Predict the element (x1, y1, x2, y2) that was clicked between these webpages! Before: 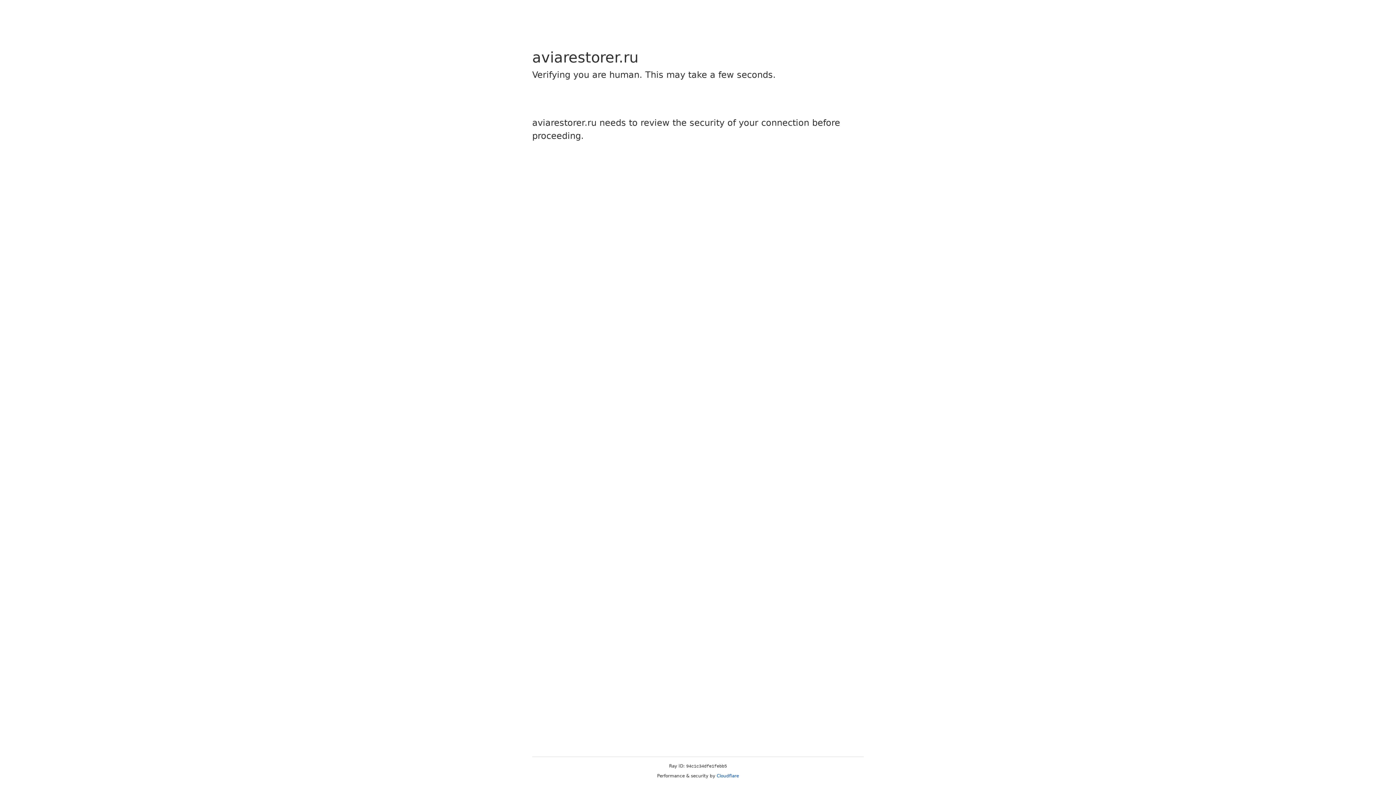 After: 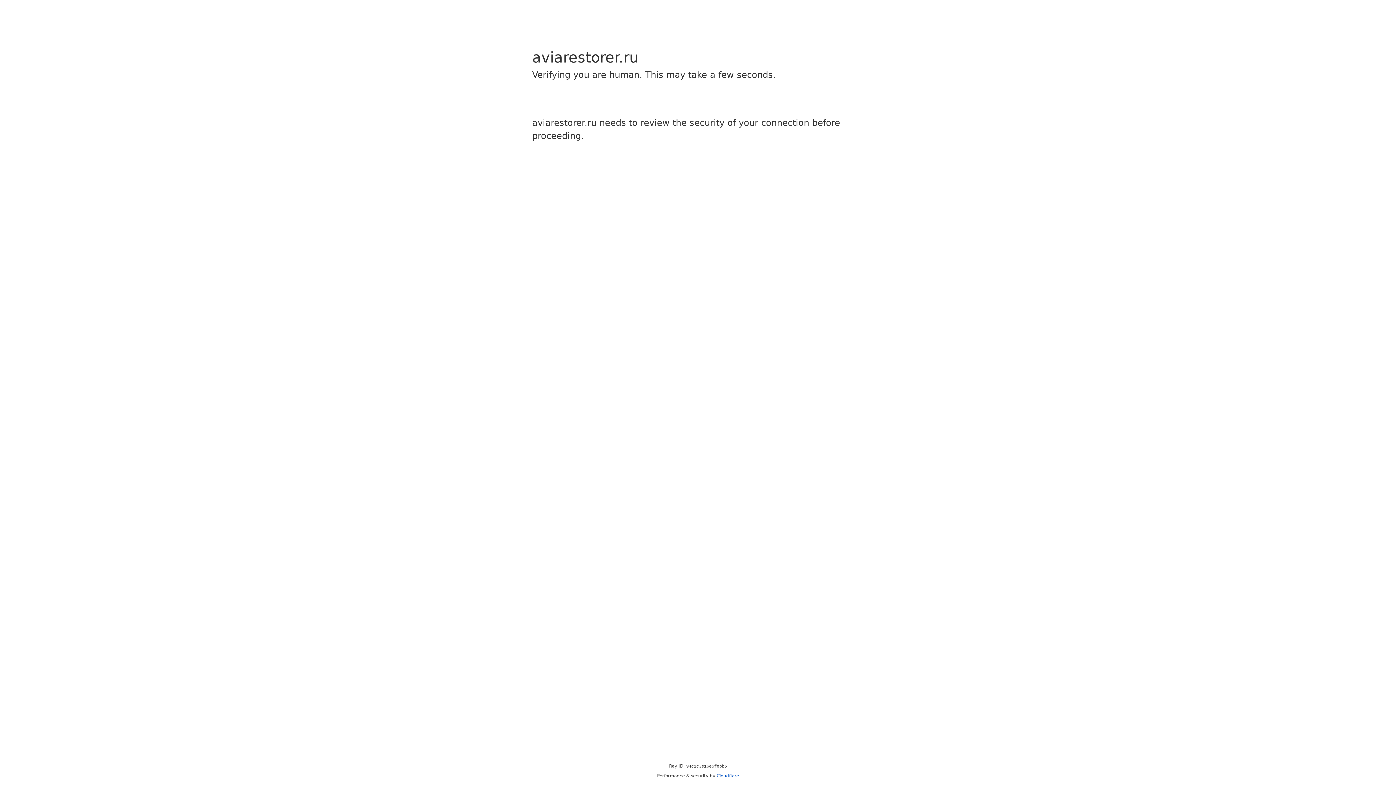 Action: label: Cloudflare bbox: (716, 773, 739, 778)